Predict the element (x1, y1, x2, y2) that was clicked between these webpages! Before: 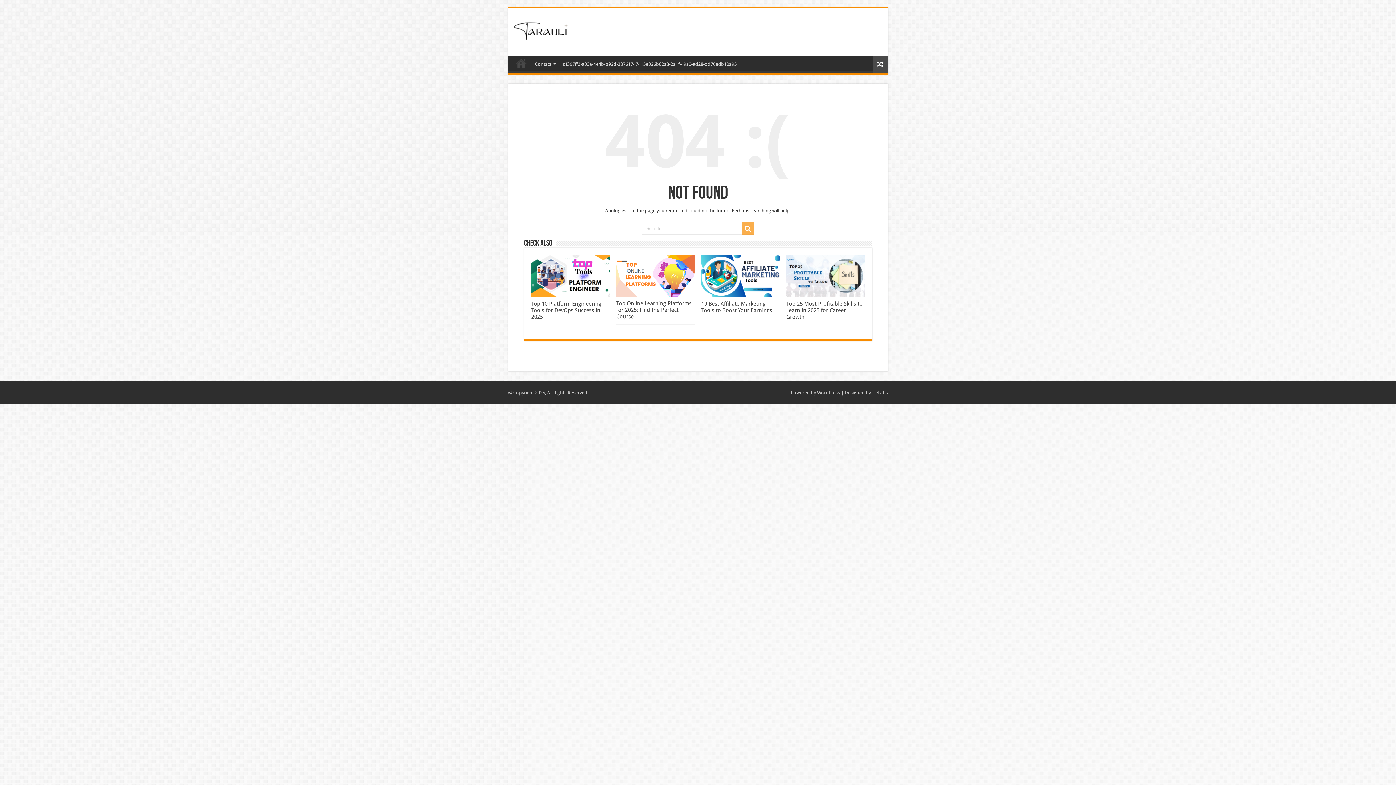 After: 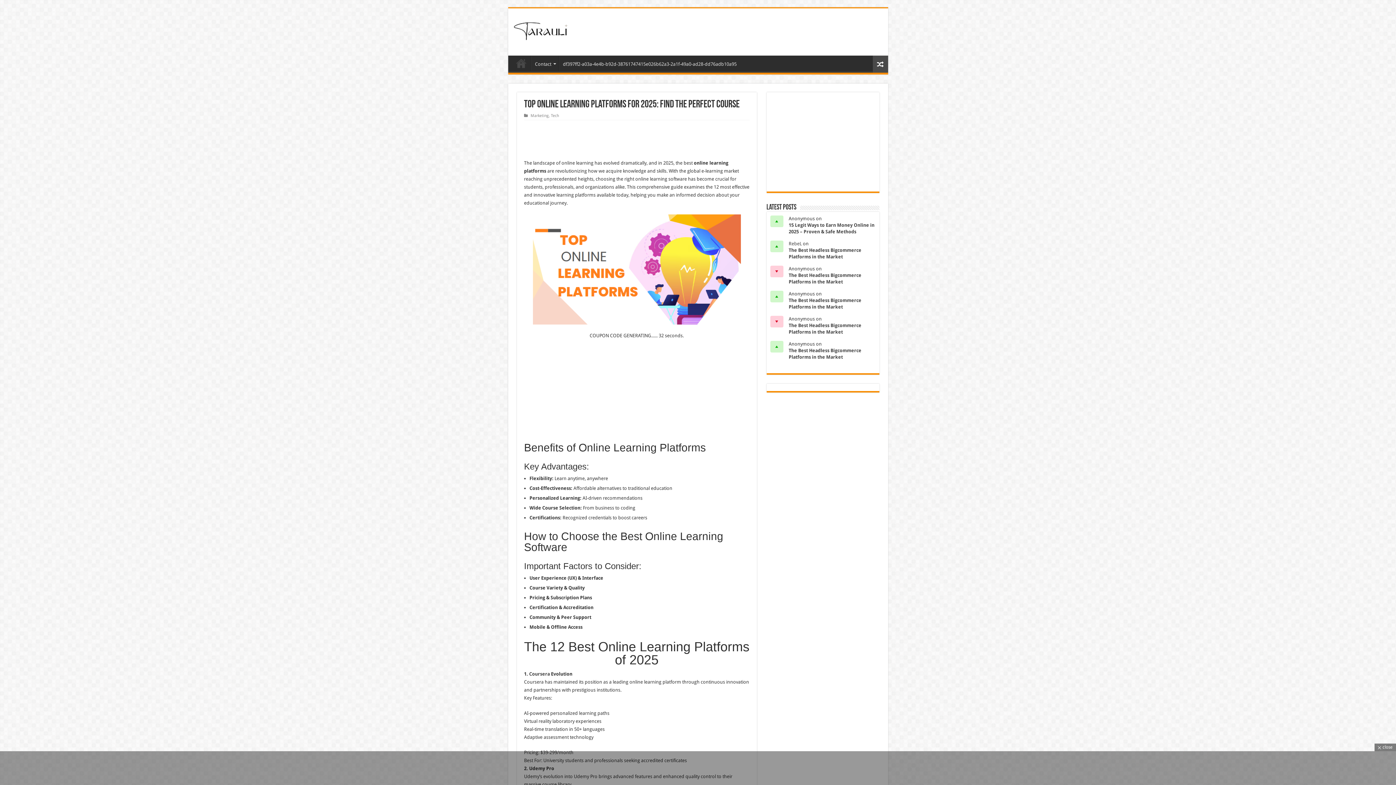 Action: bbox: (616, 300, 691, 320) label: Top Online Learning Platforms for 2025: Find the Perfect Course